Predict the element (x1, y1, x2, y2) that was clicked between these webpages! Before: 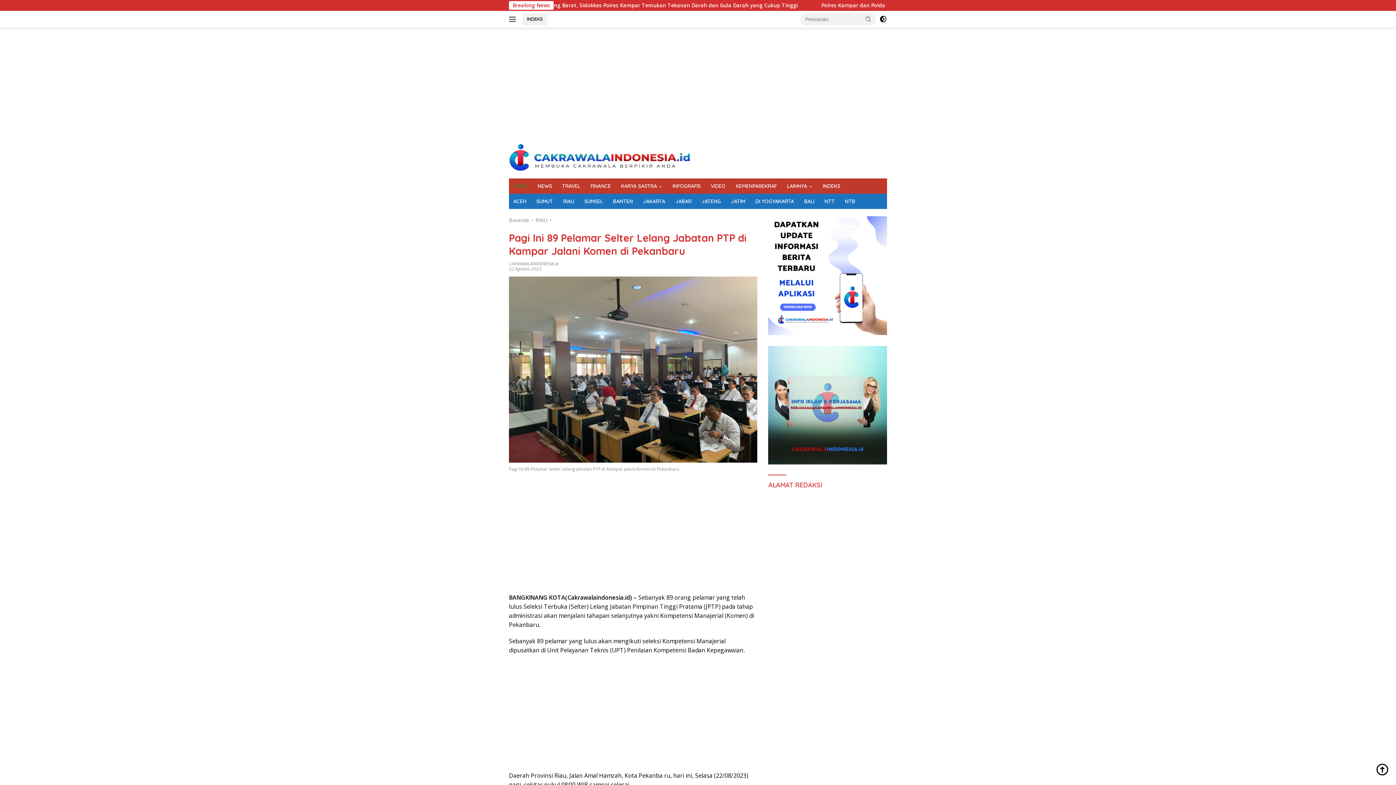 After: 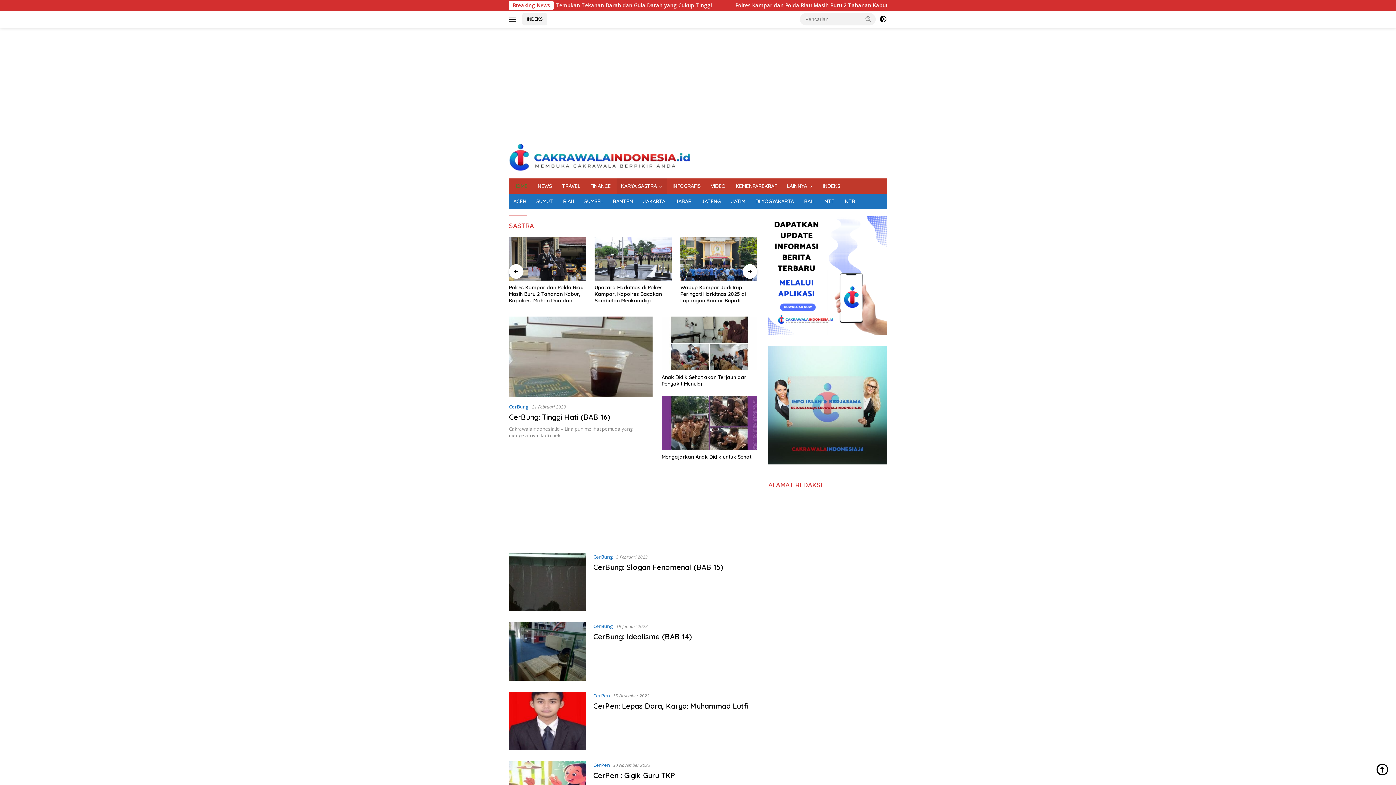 Action: bbox: (616, 178, 666, 193) label: KARYA SASTRA